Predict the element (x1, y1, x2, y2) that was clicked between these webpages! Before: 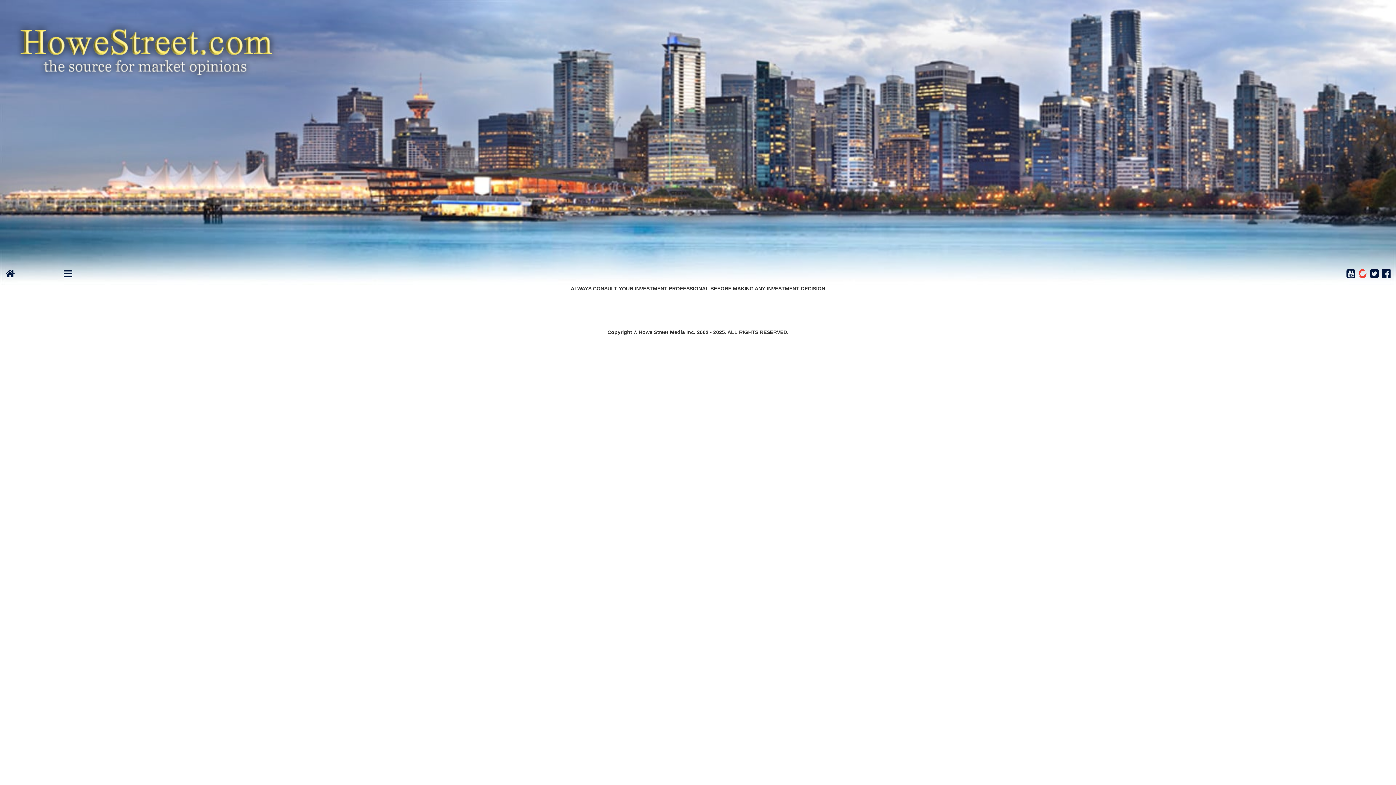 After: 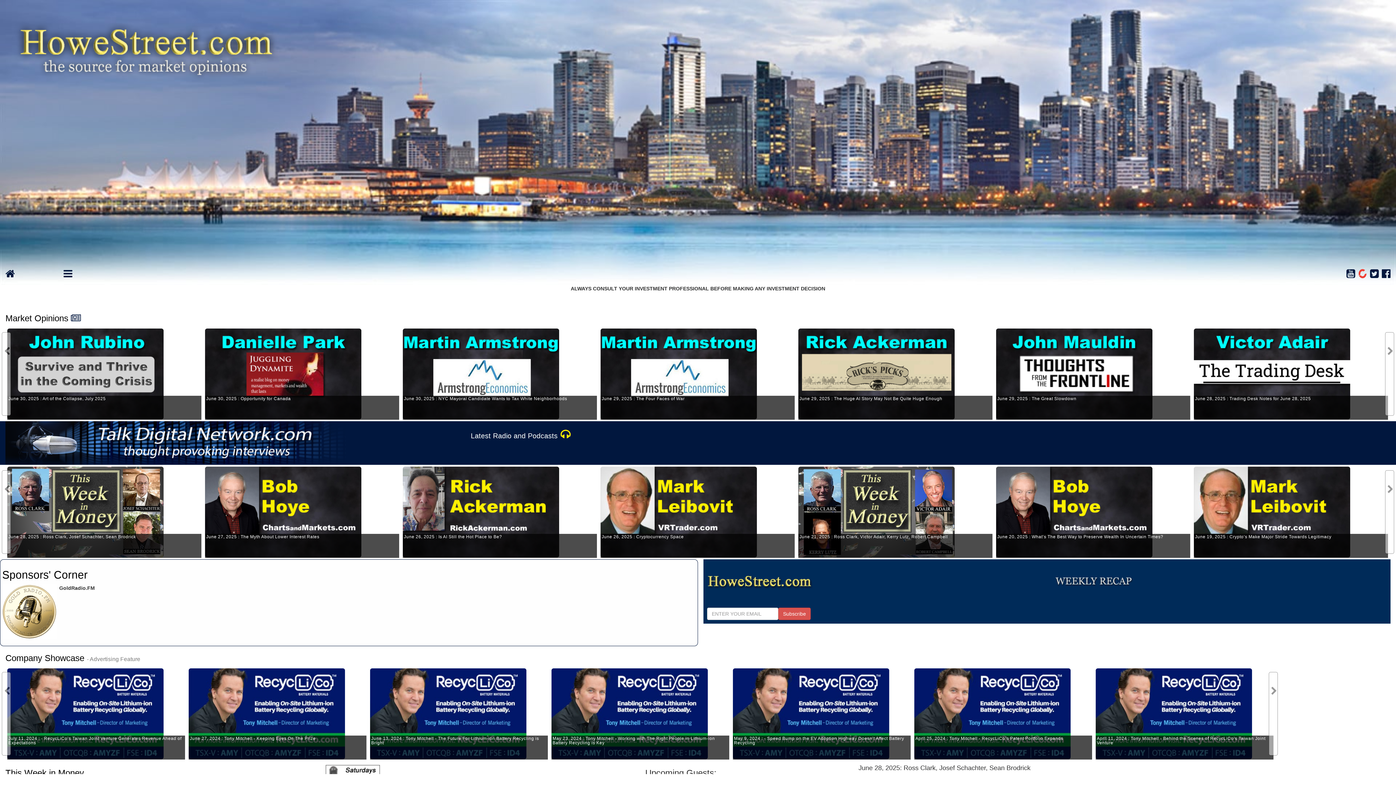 Action: bbox: (5, 272, 14, 278)